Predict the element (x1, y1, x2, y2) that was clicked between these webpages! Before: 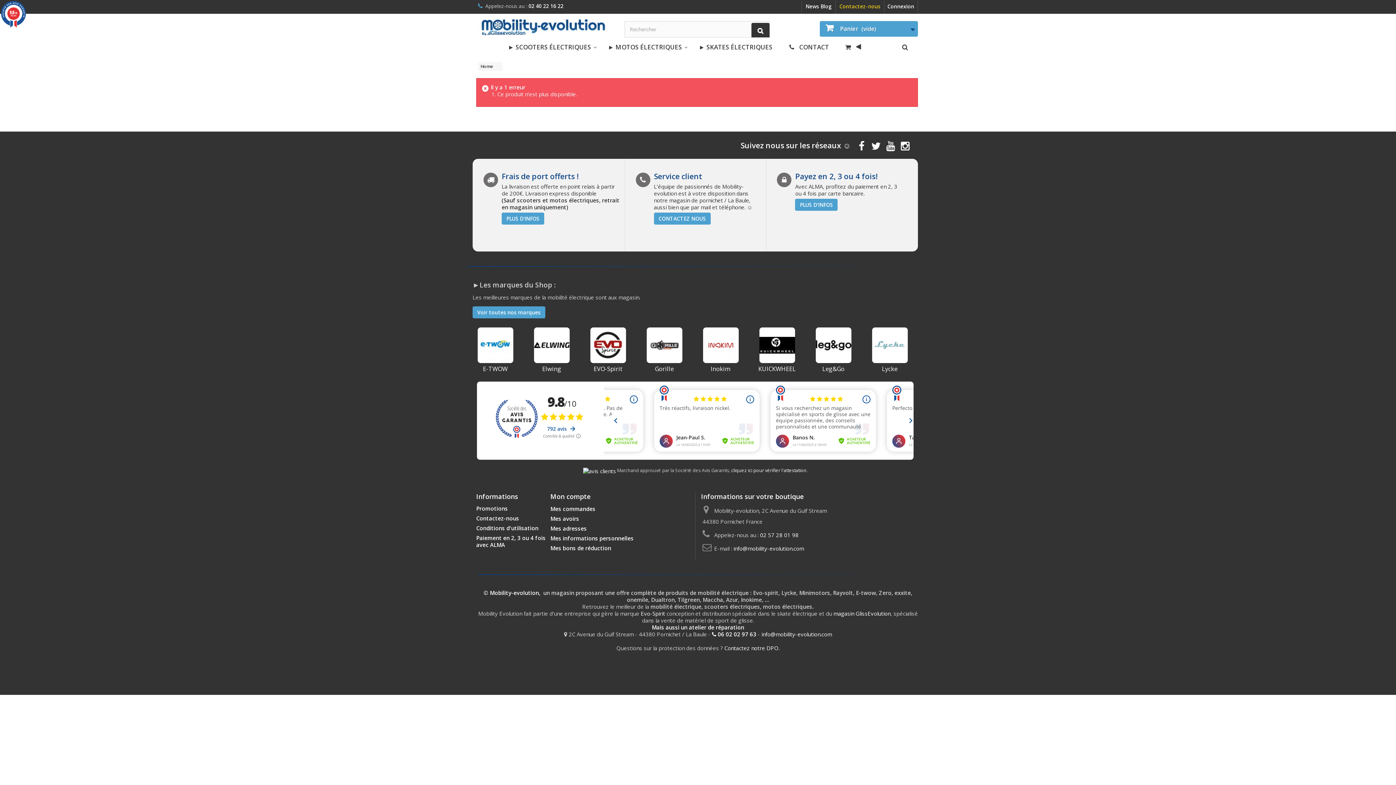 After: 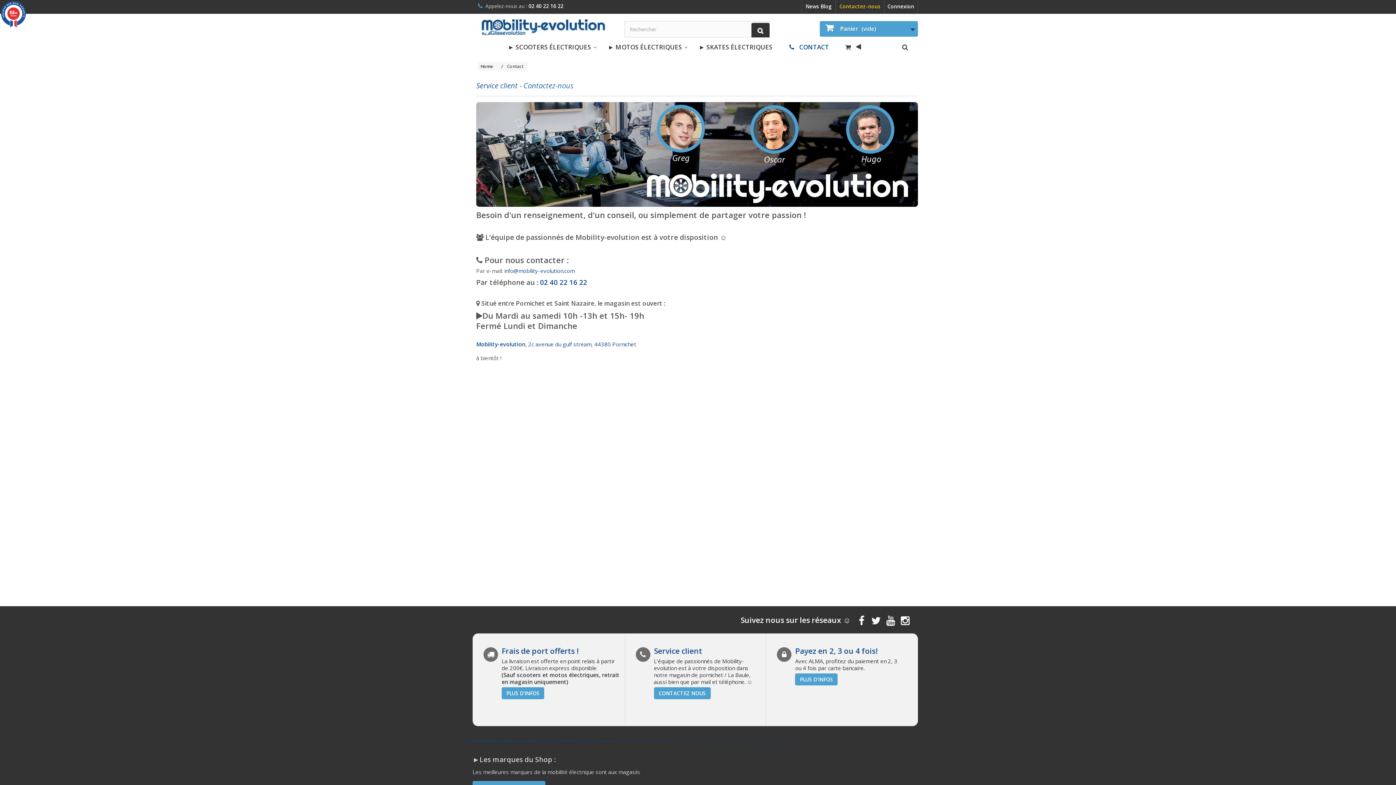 Action: label: © Mobility-evolution,  bbox: (483, 589, 542, 596)